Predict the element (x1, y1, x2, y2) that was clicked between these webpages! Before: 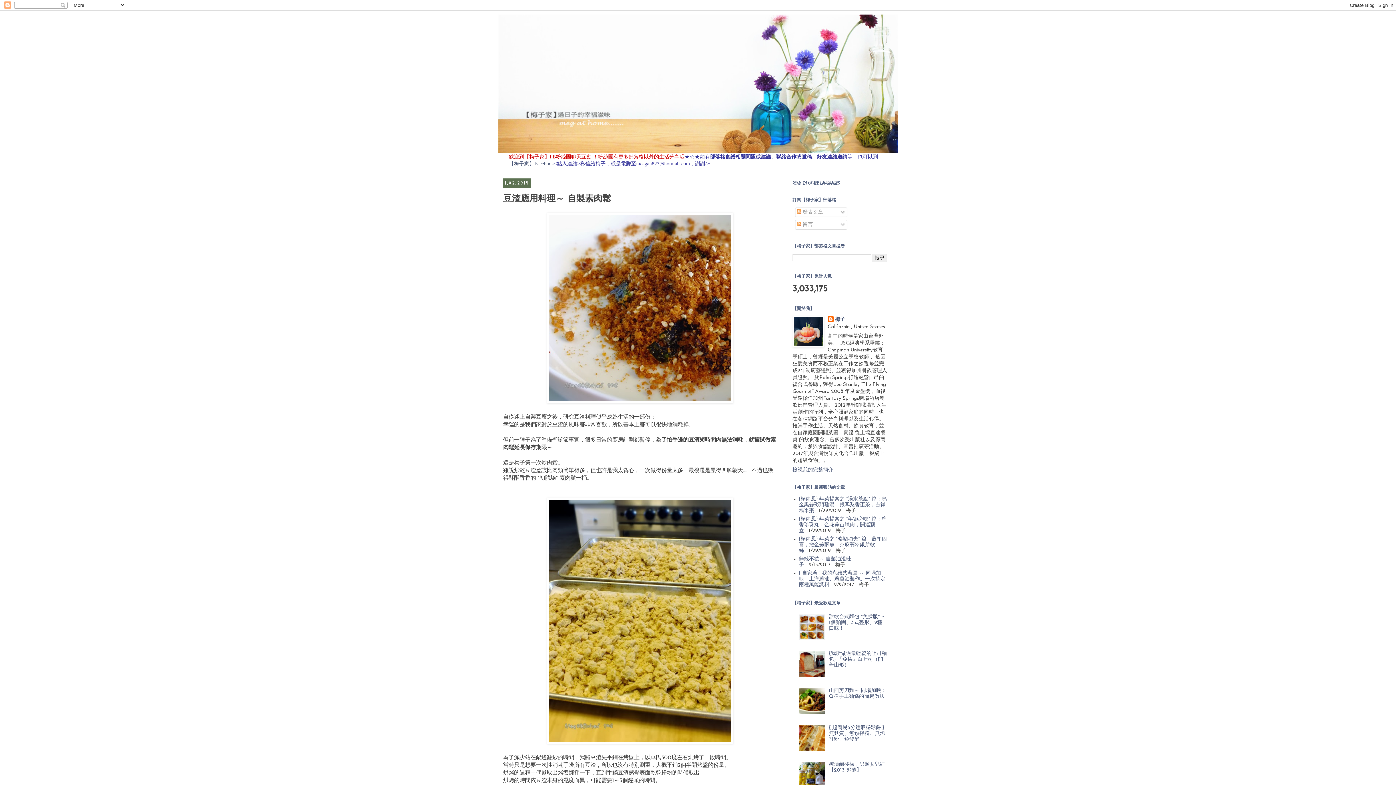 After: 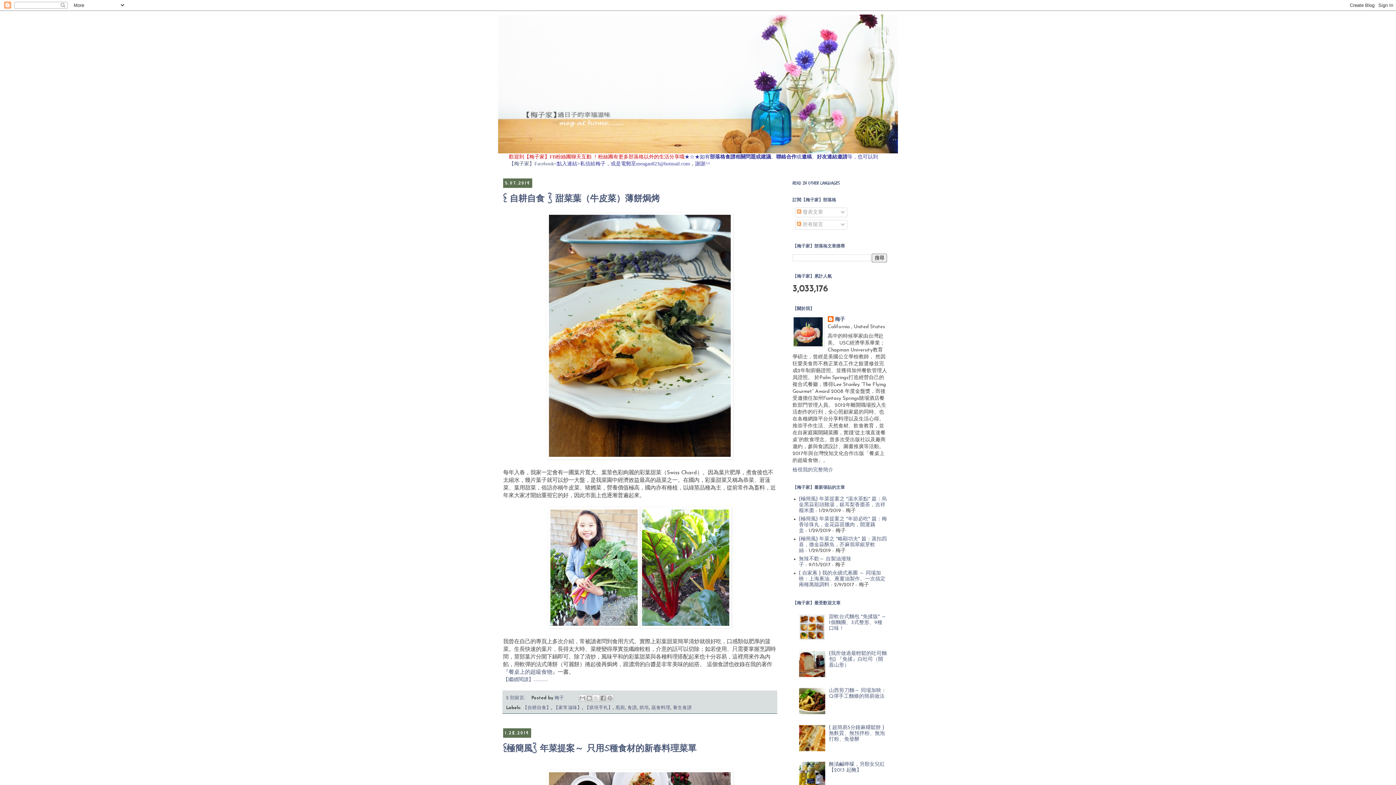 Action: bbox: (498, 14, 898, 153)